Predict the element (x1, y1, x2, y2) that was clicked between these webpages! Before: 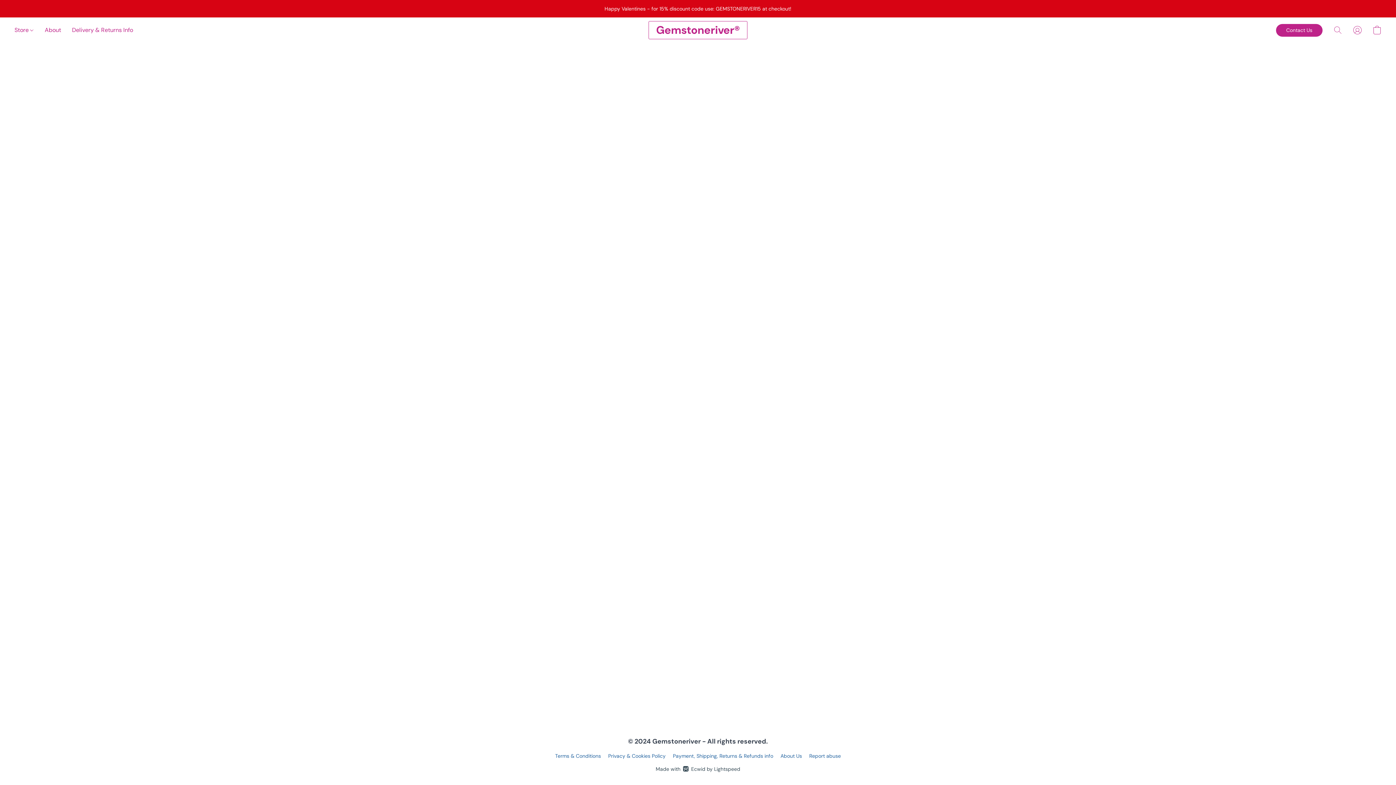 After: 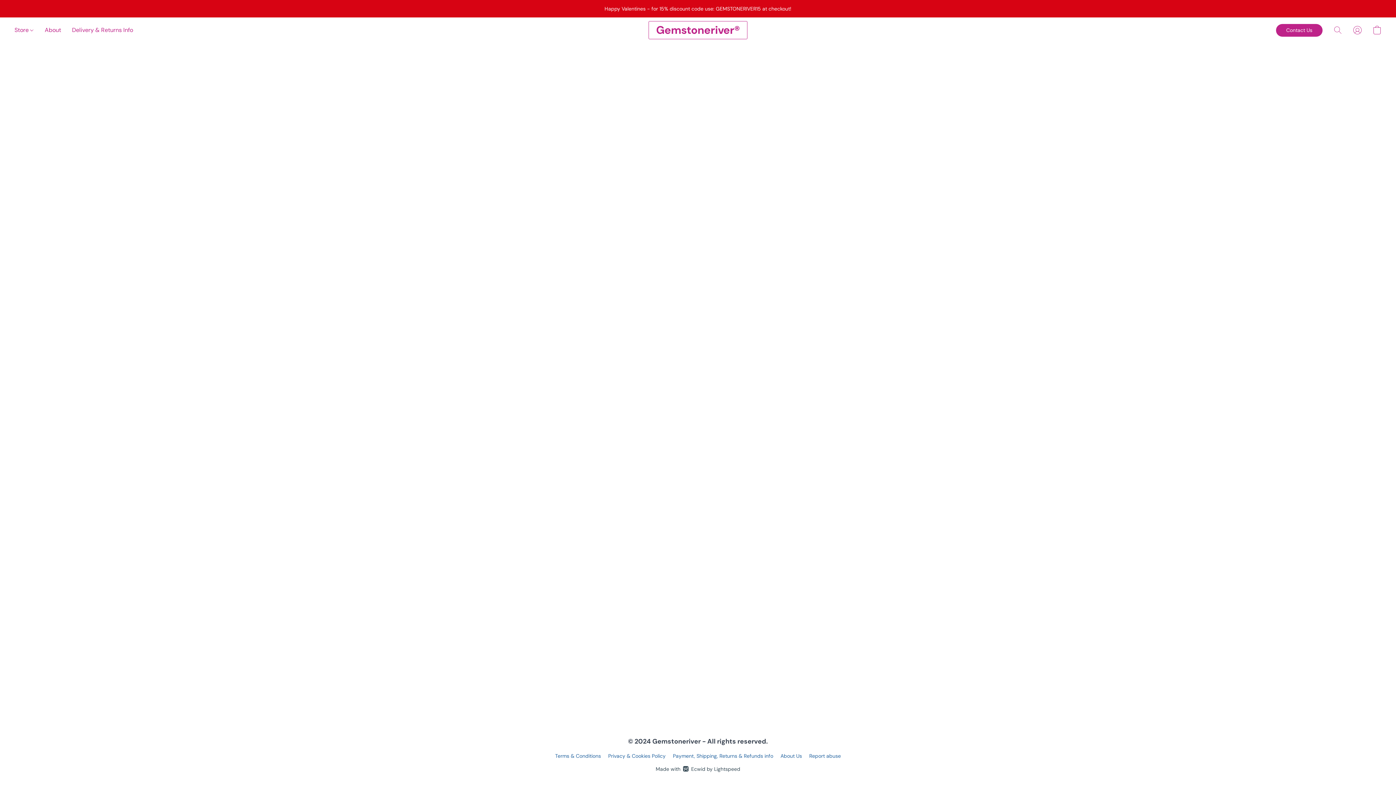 Action: label: About Us bbox: (780, 752, 802, 760)